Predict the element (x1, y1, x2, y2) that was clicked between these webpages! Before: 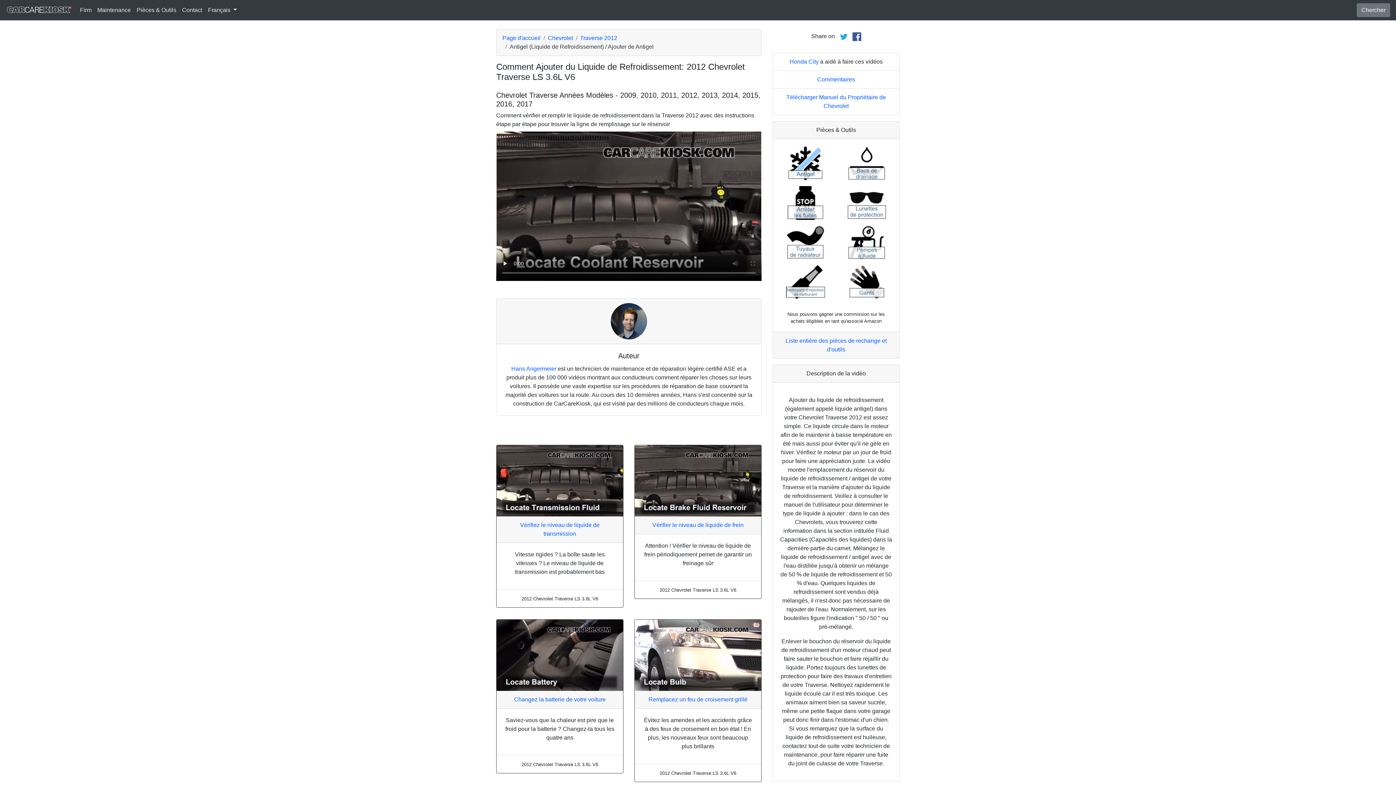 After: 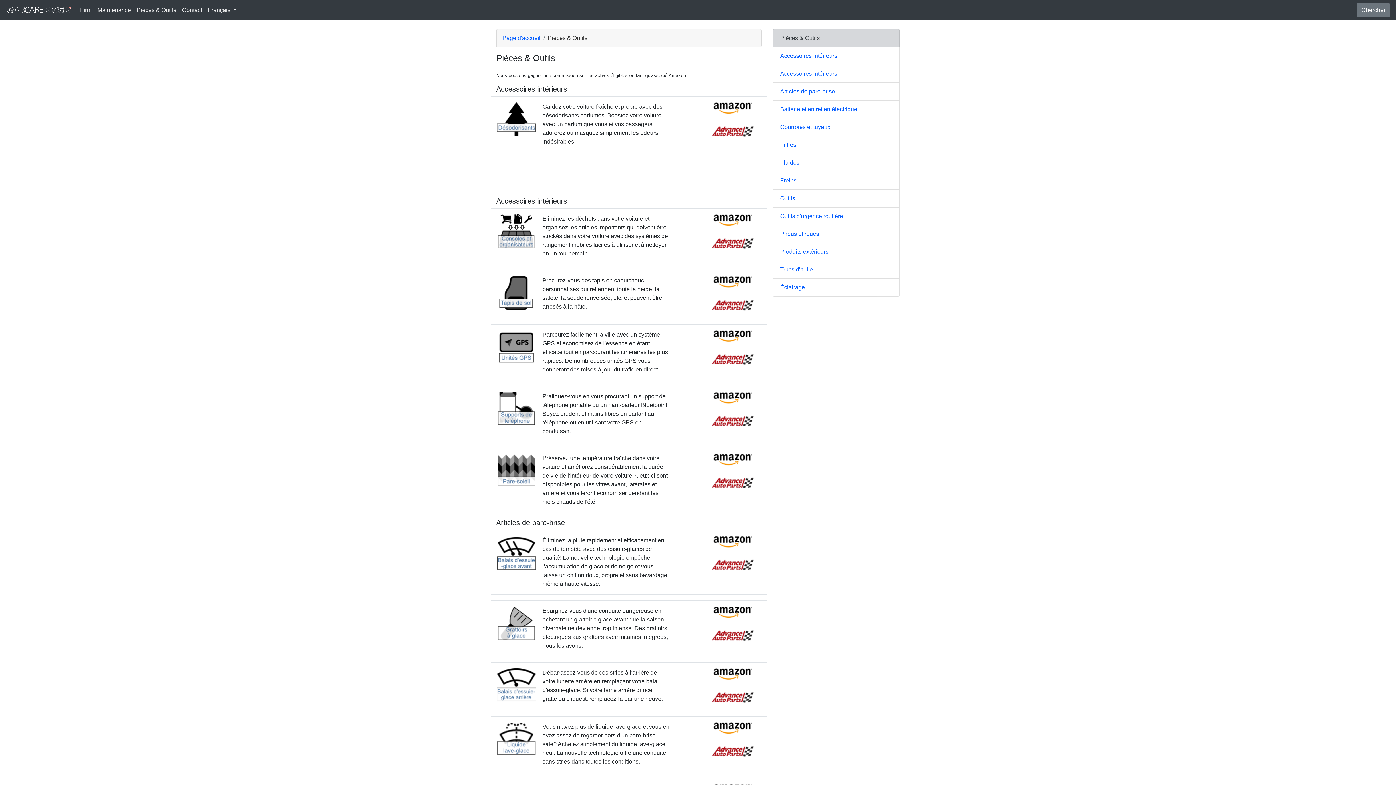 Action: bbox: (847, 199, 886, 205)